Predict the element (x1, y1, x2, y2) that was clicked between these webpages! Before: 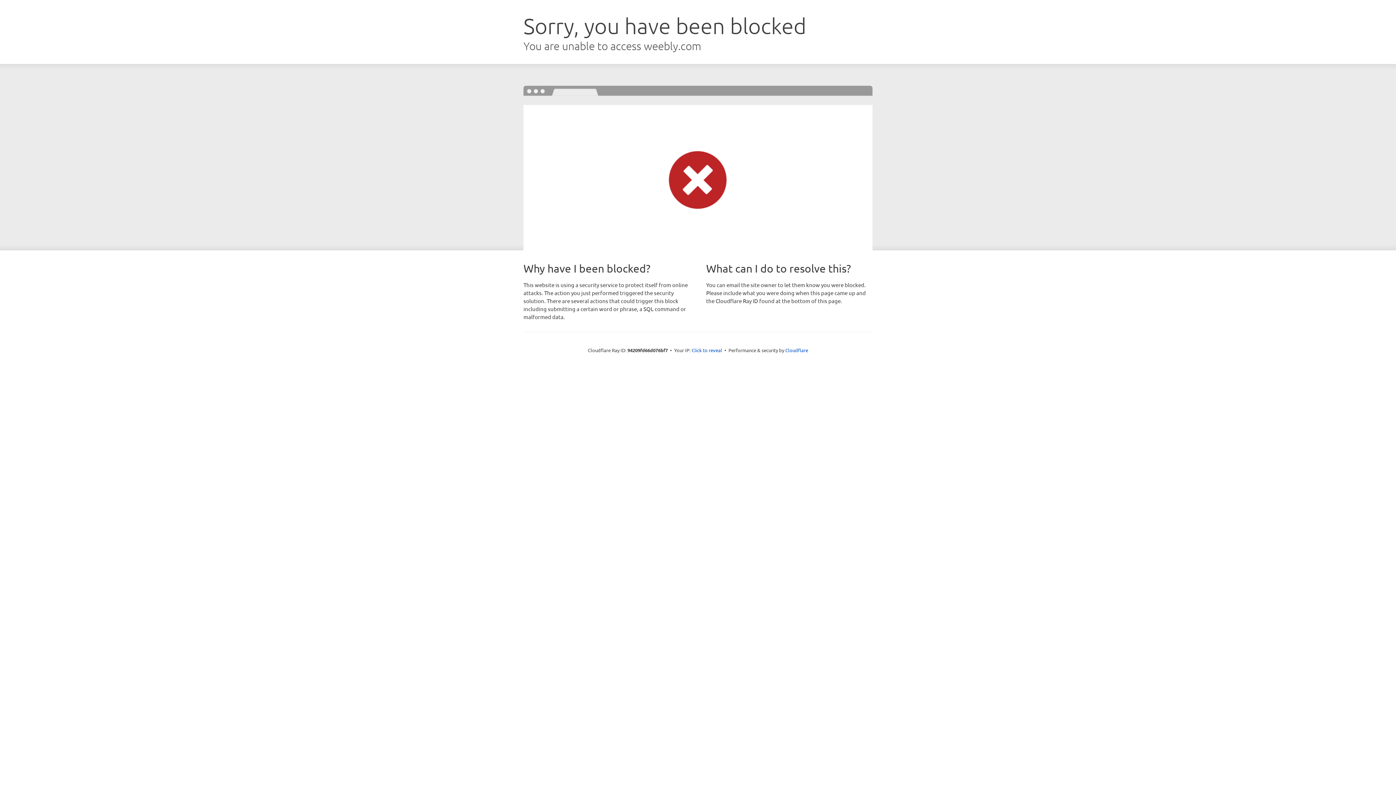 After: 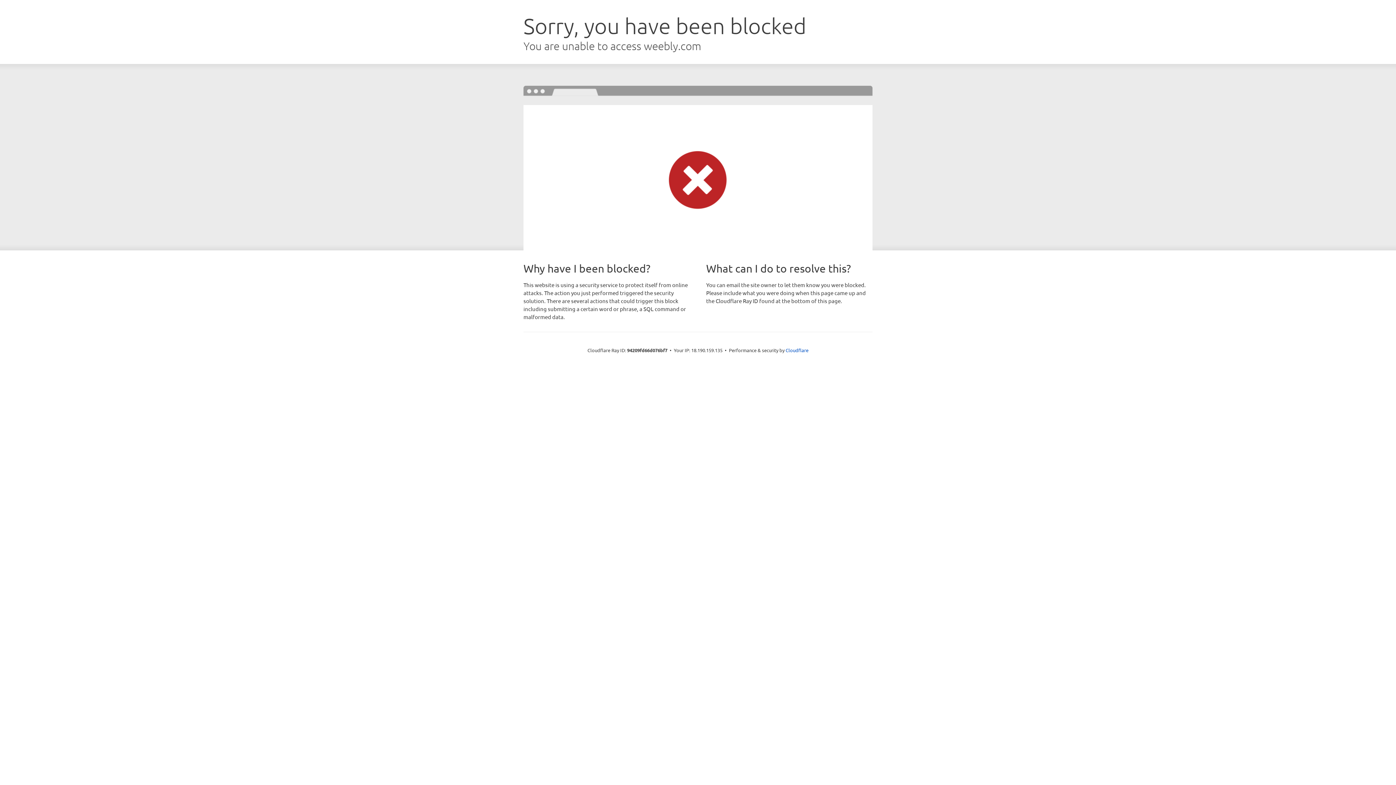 Action: bbox: (691, 346, 722, 353) label: Click to reveal